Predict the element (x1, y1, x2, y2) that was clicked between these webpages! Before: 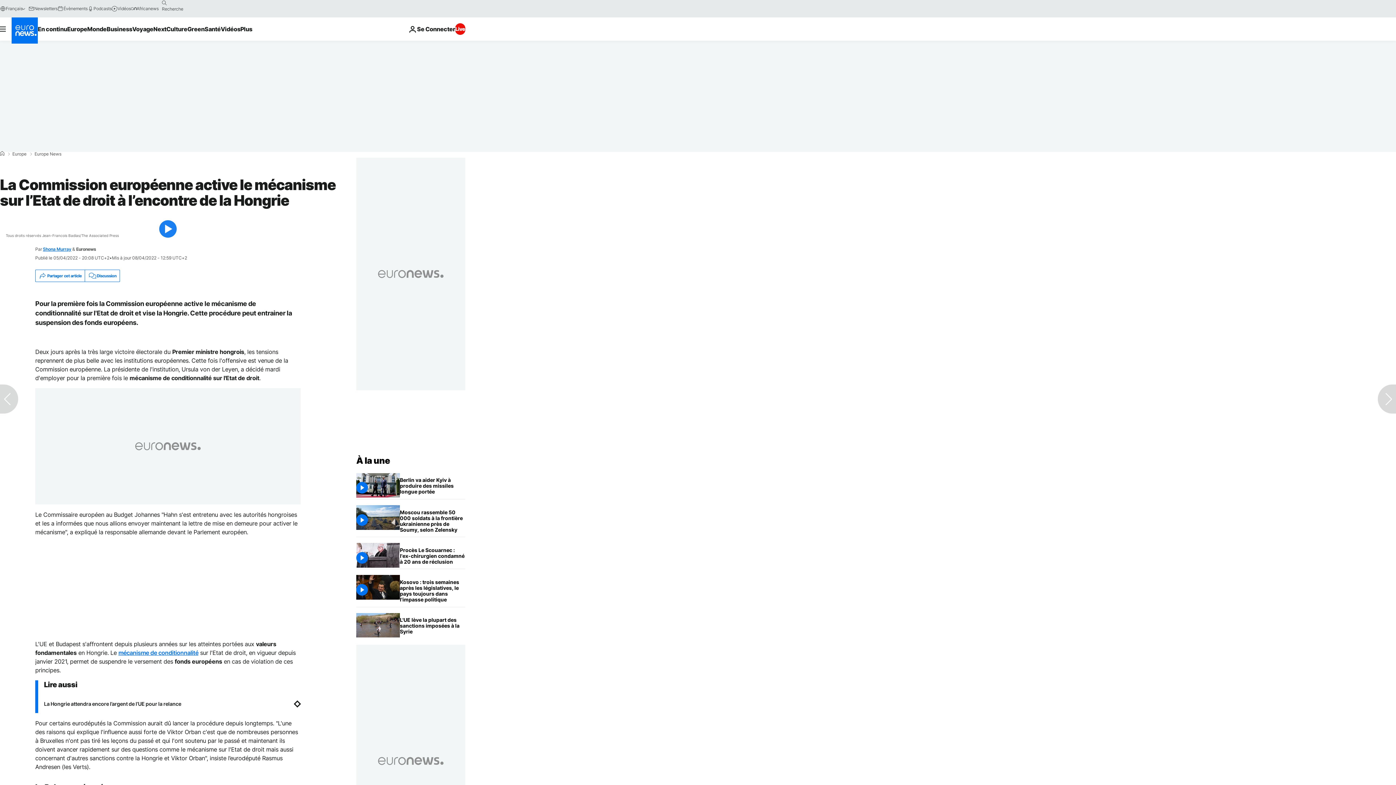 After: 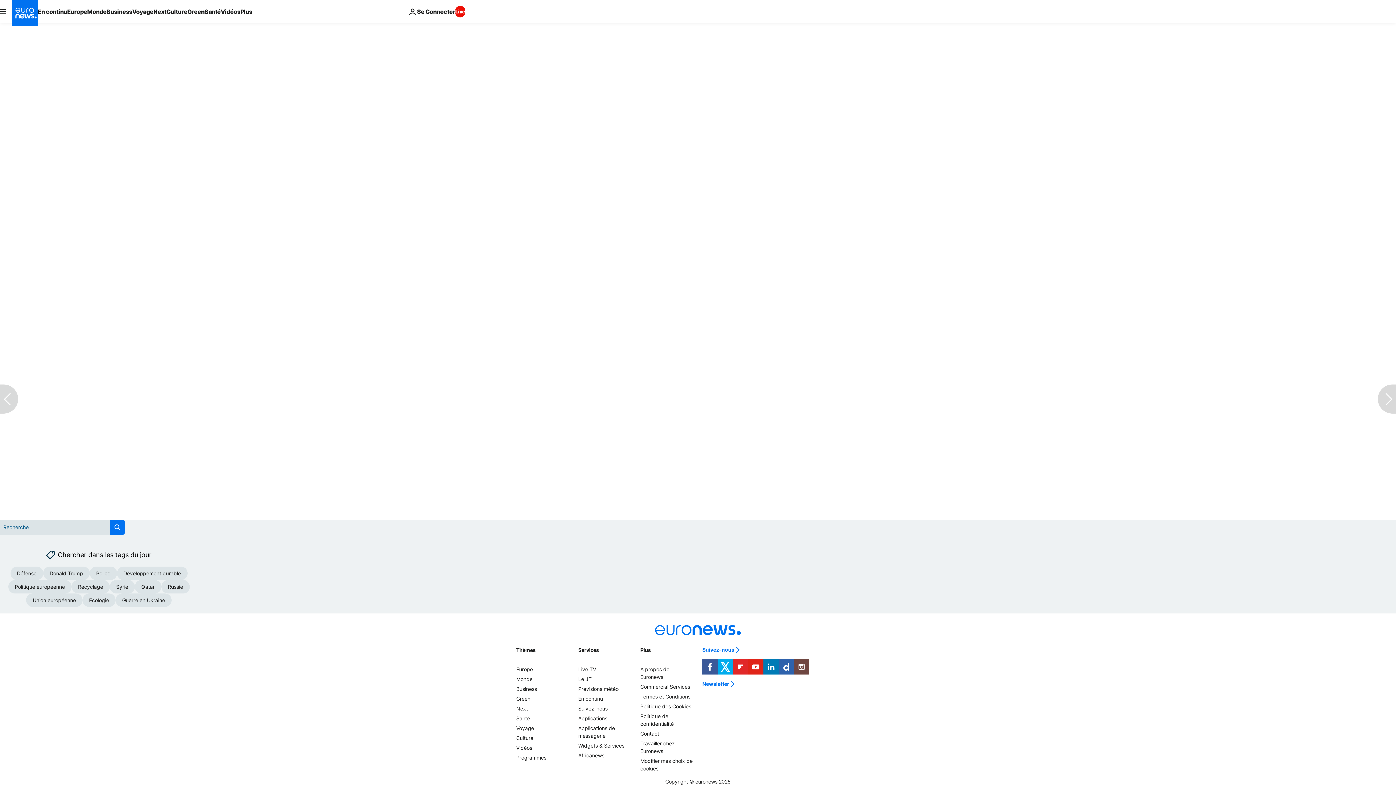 Action: label: Discussion bbox: (84, 270, 119, 281)